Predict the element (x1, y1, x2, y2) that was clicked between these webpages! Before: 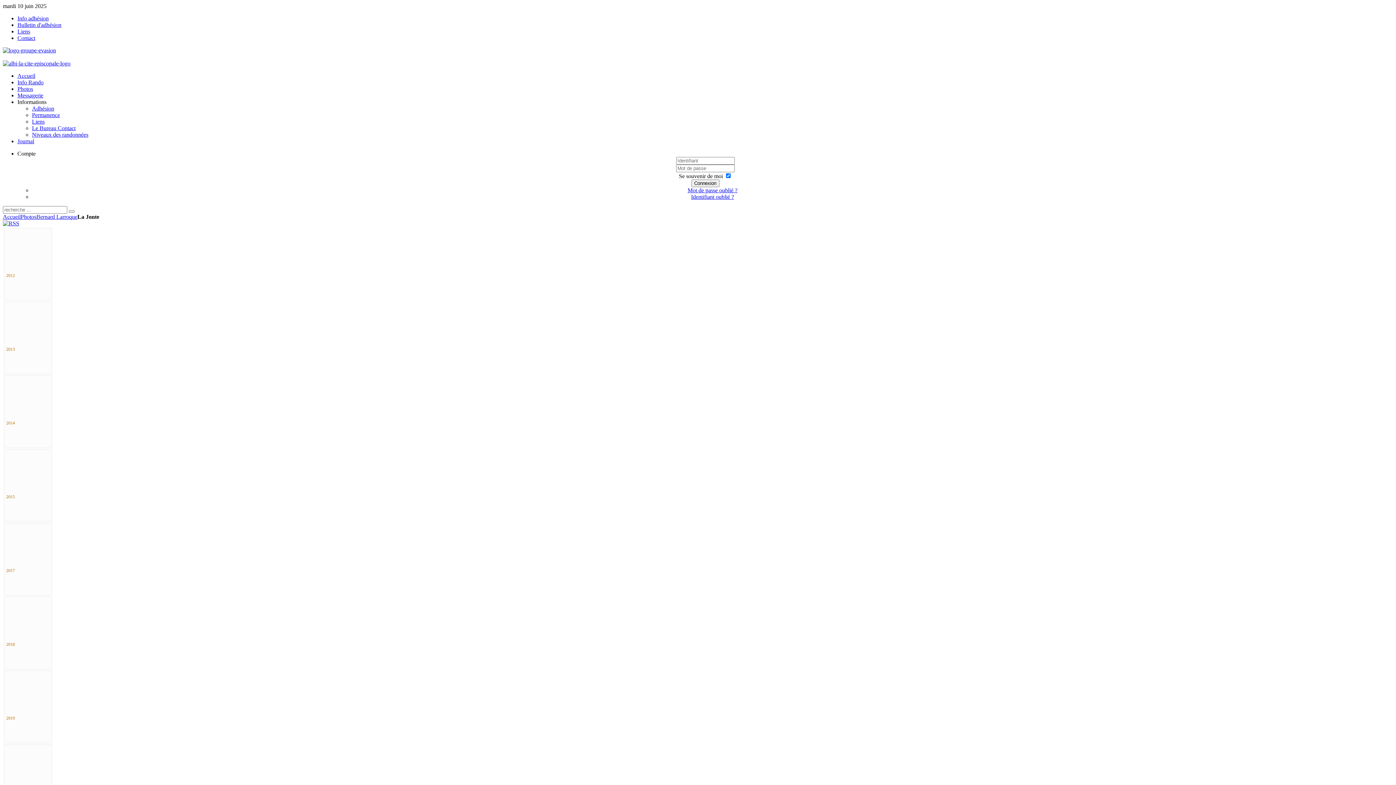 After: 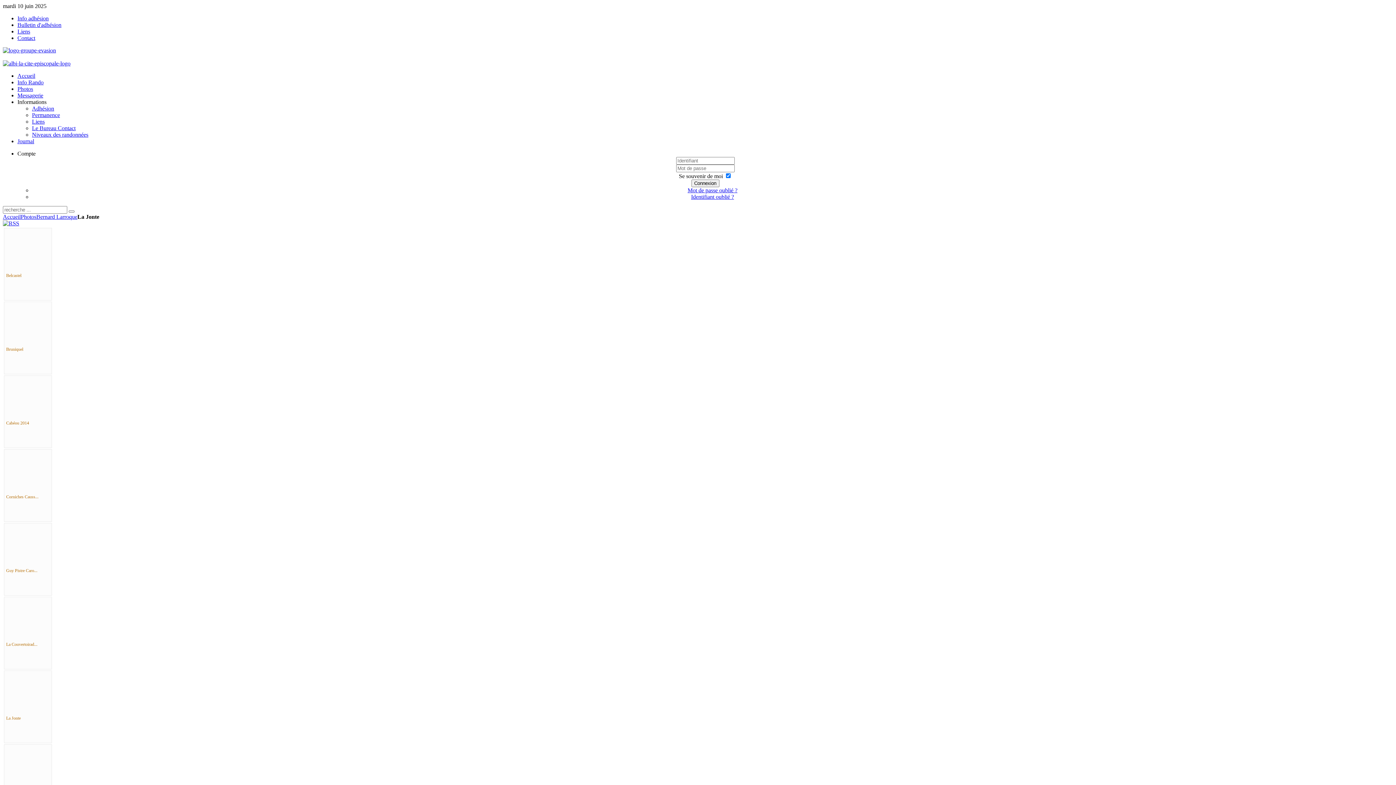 Action: label: Bernard Larroque bbox: (36, 213, 77, 220)